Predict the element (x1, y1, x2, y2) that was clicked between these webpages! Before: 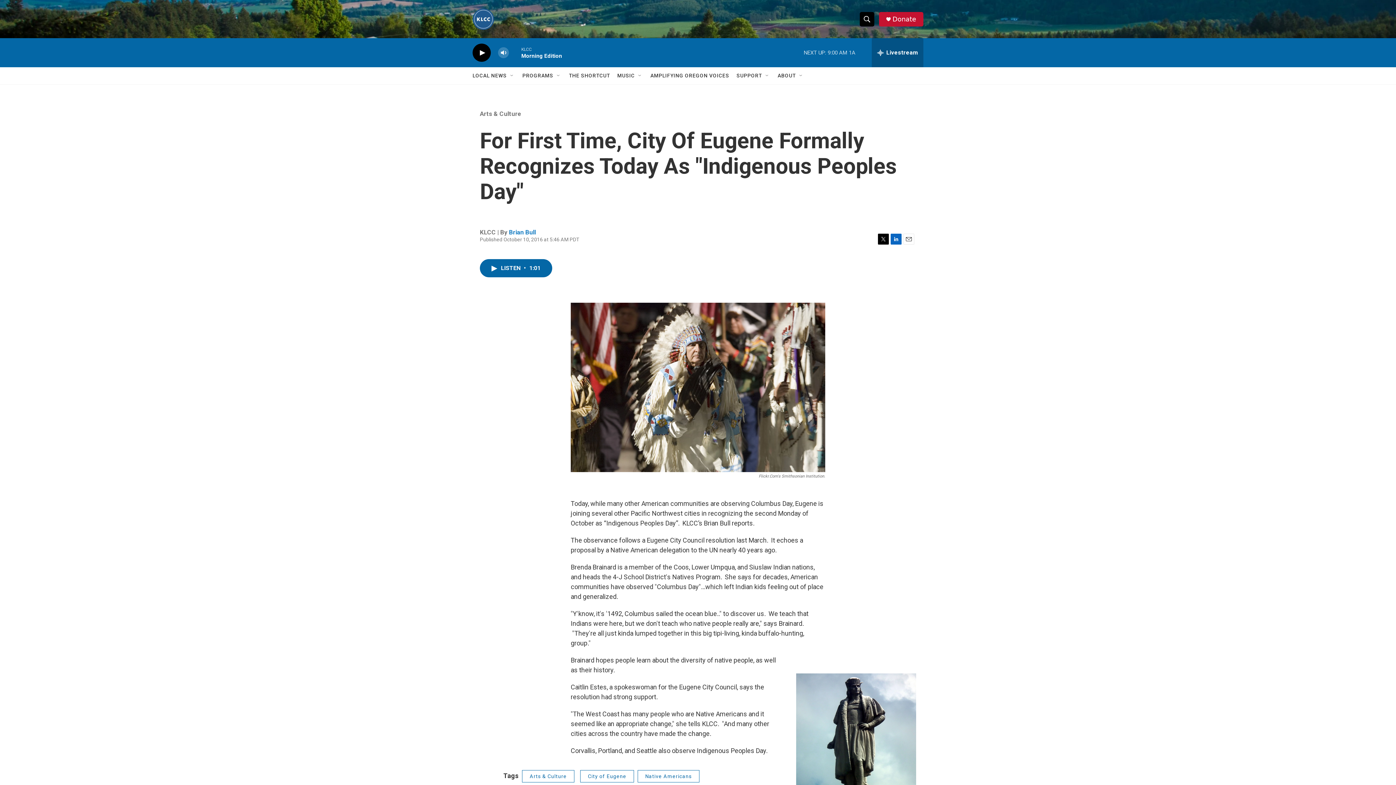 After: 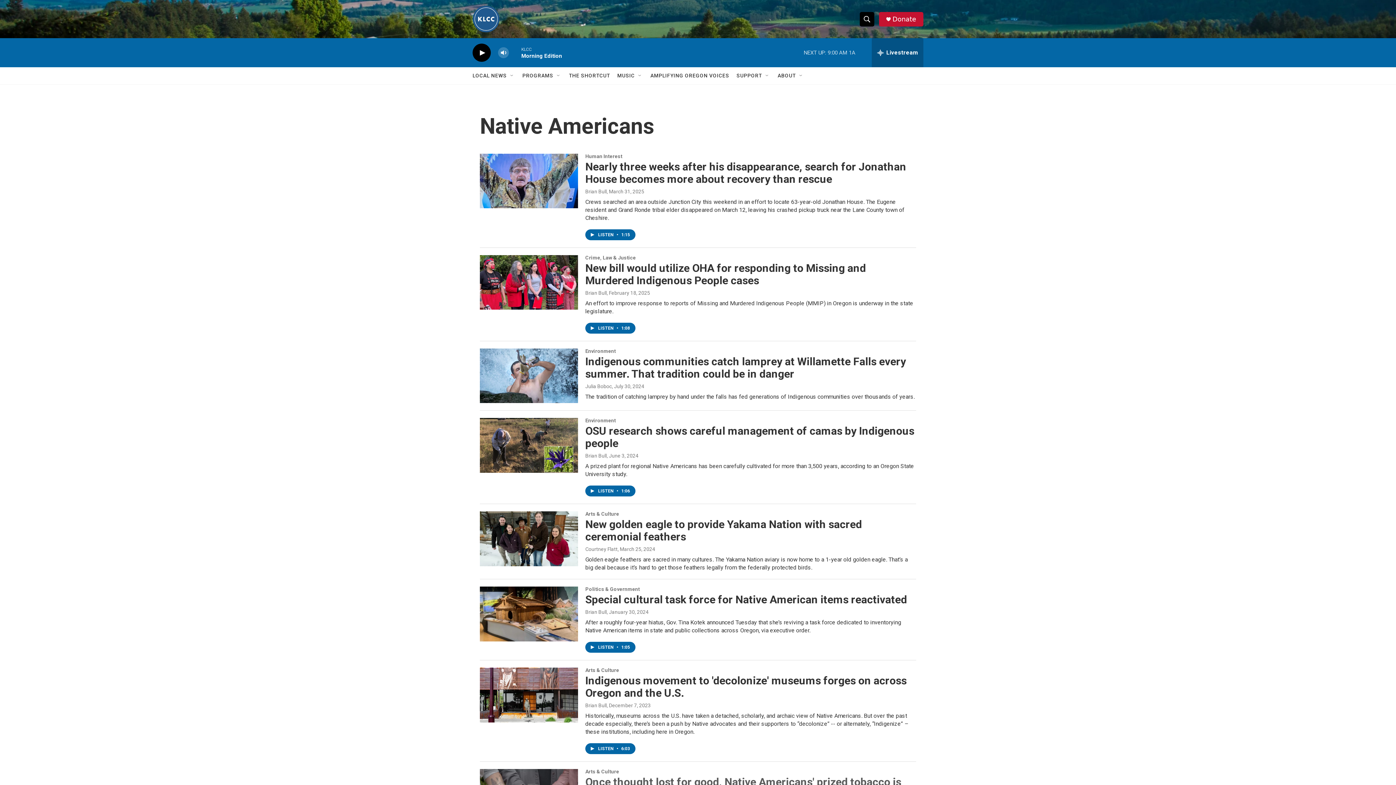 Action: bbox: (637, 770, 699, 782) label: Native Americans